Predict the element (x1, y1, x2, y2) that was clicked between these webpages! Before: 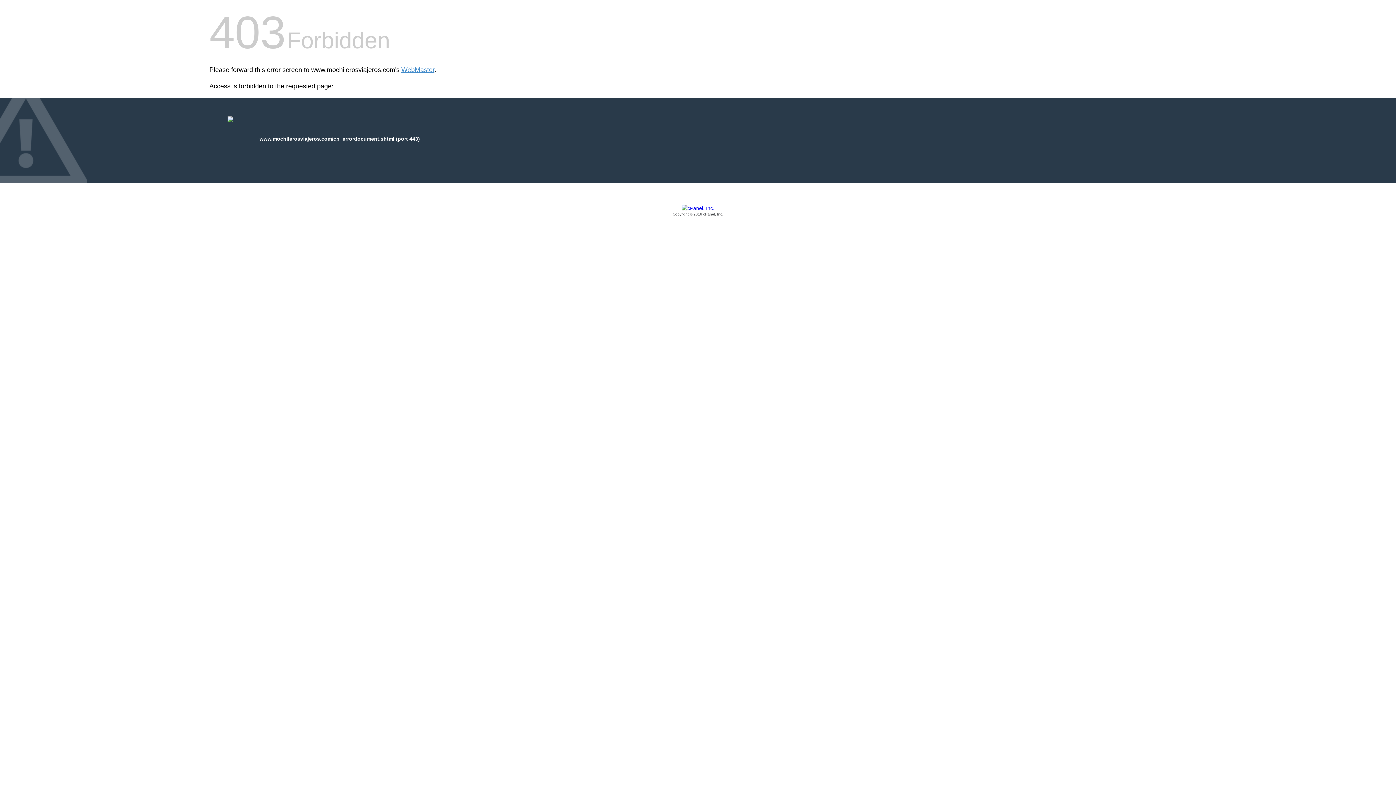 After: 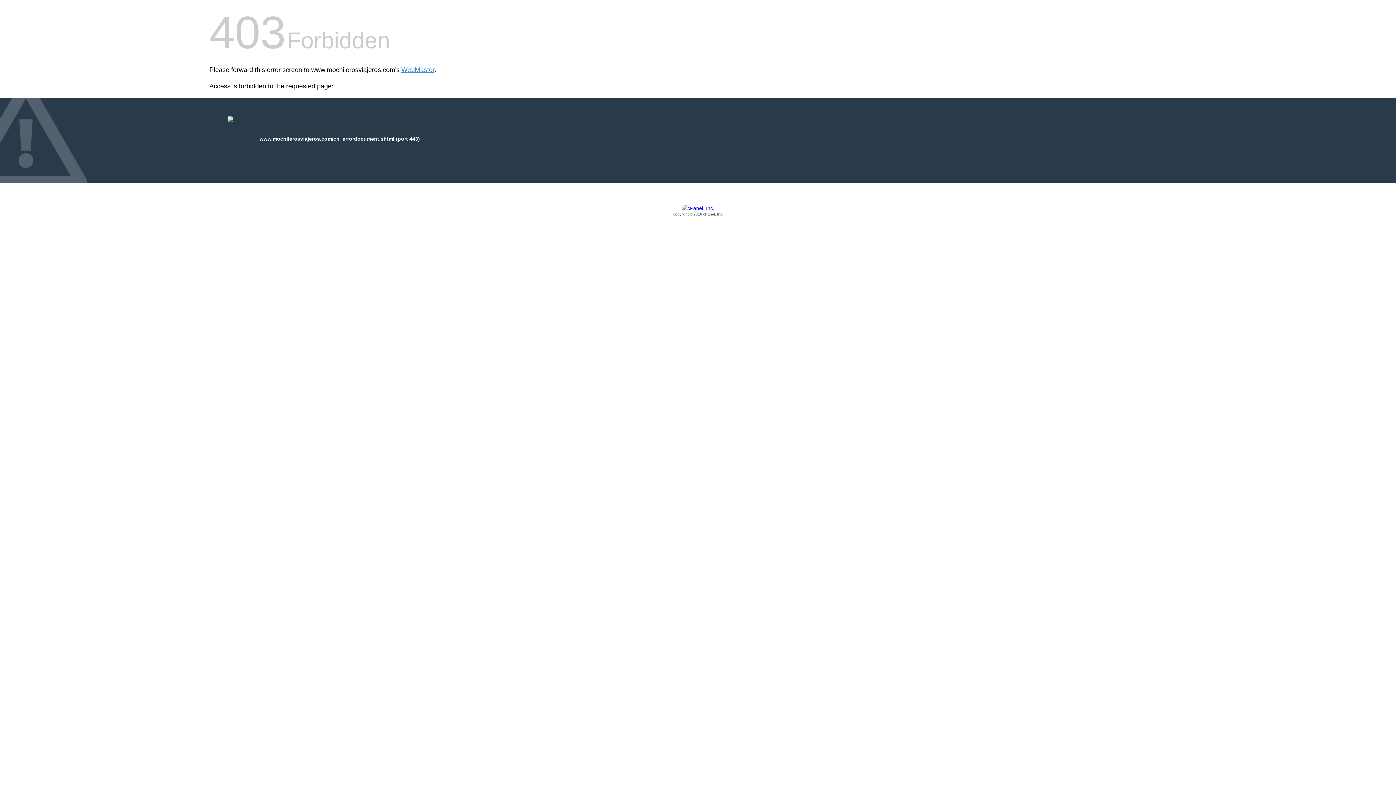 Action: bbox: (209, 205, 1186, 217) label: Copyright © 2016 cPanel, Inc.